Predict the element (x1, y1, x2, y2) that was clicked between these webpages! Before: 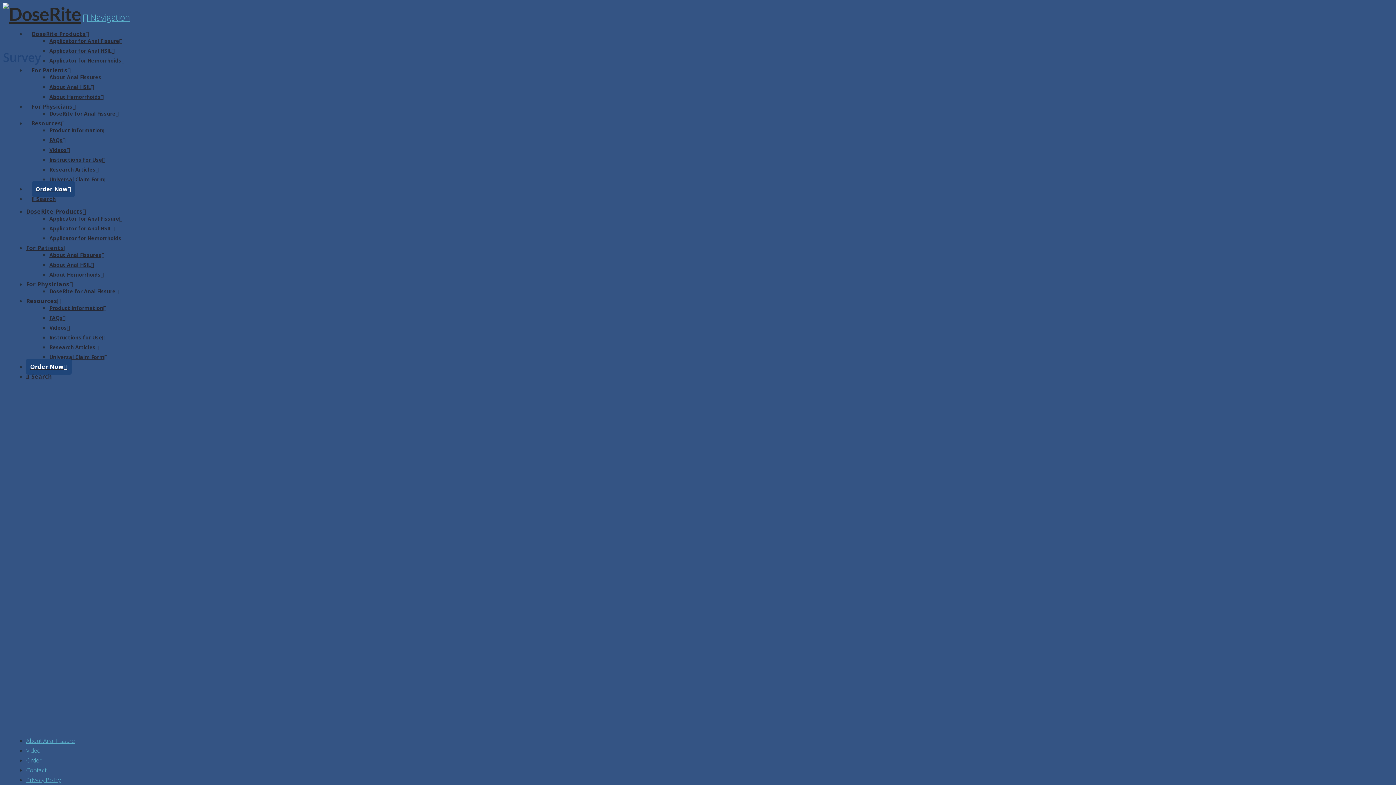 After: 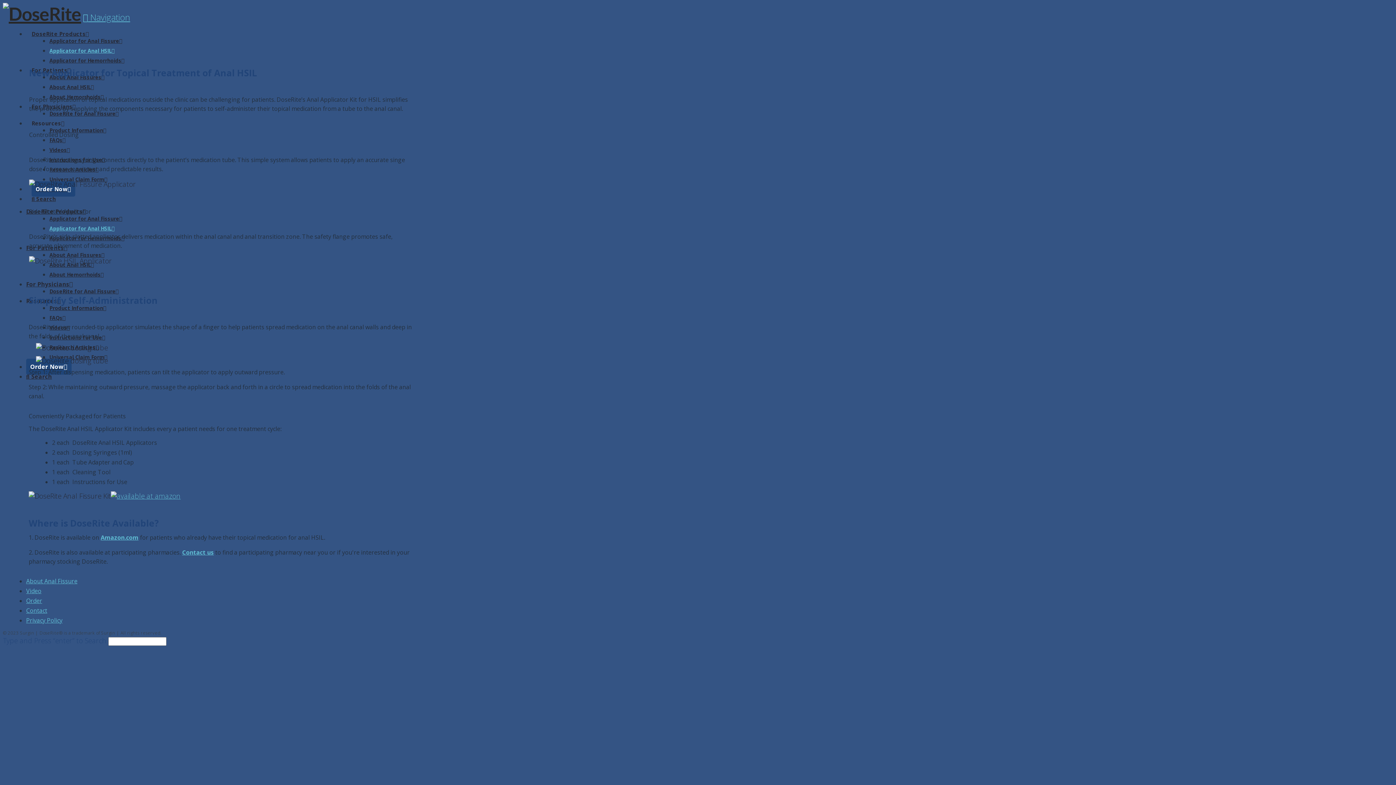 Action: bbox: (49, 47, 114, 54) label: Applicator for Anal HSIL